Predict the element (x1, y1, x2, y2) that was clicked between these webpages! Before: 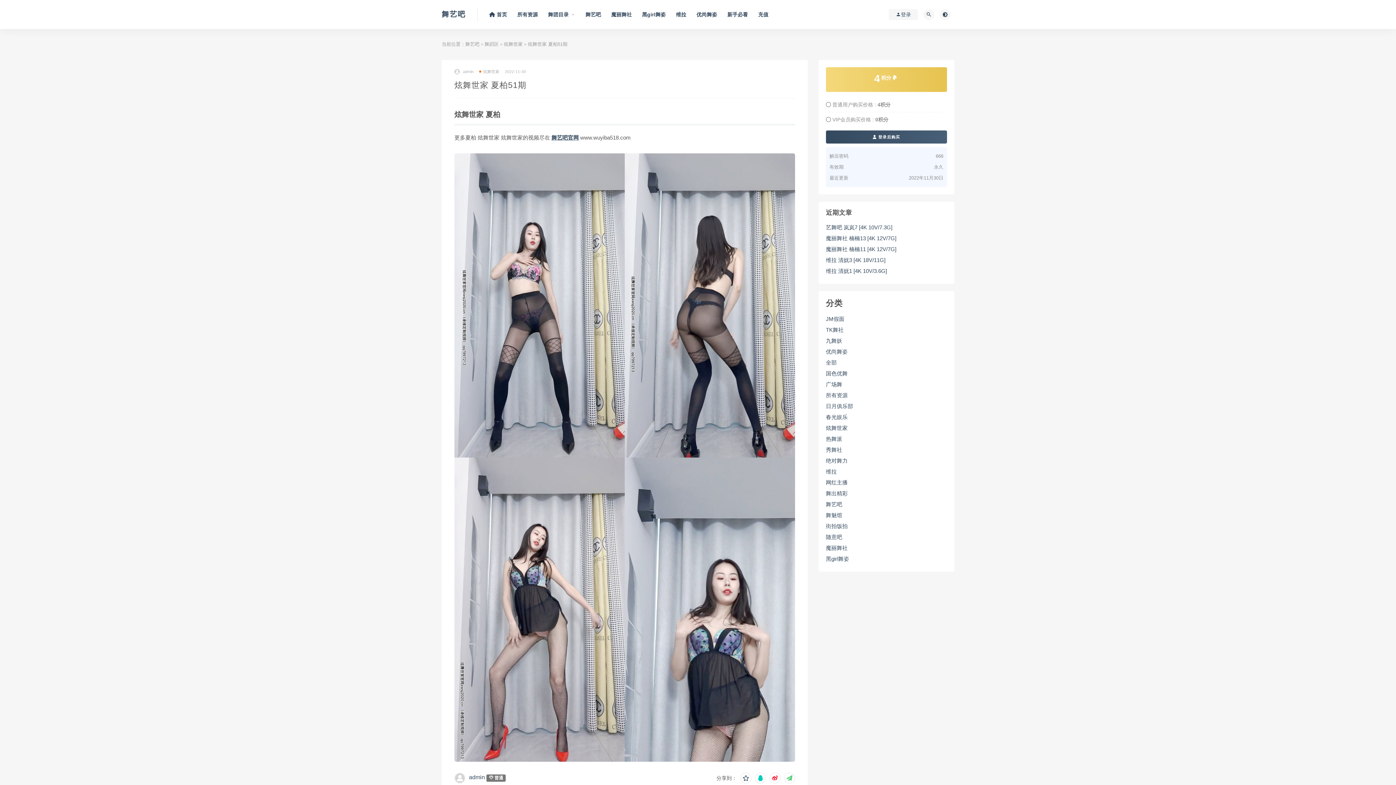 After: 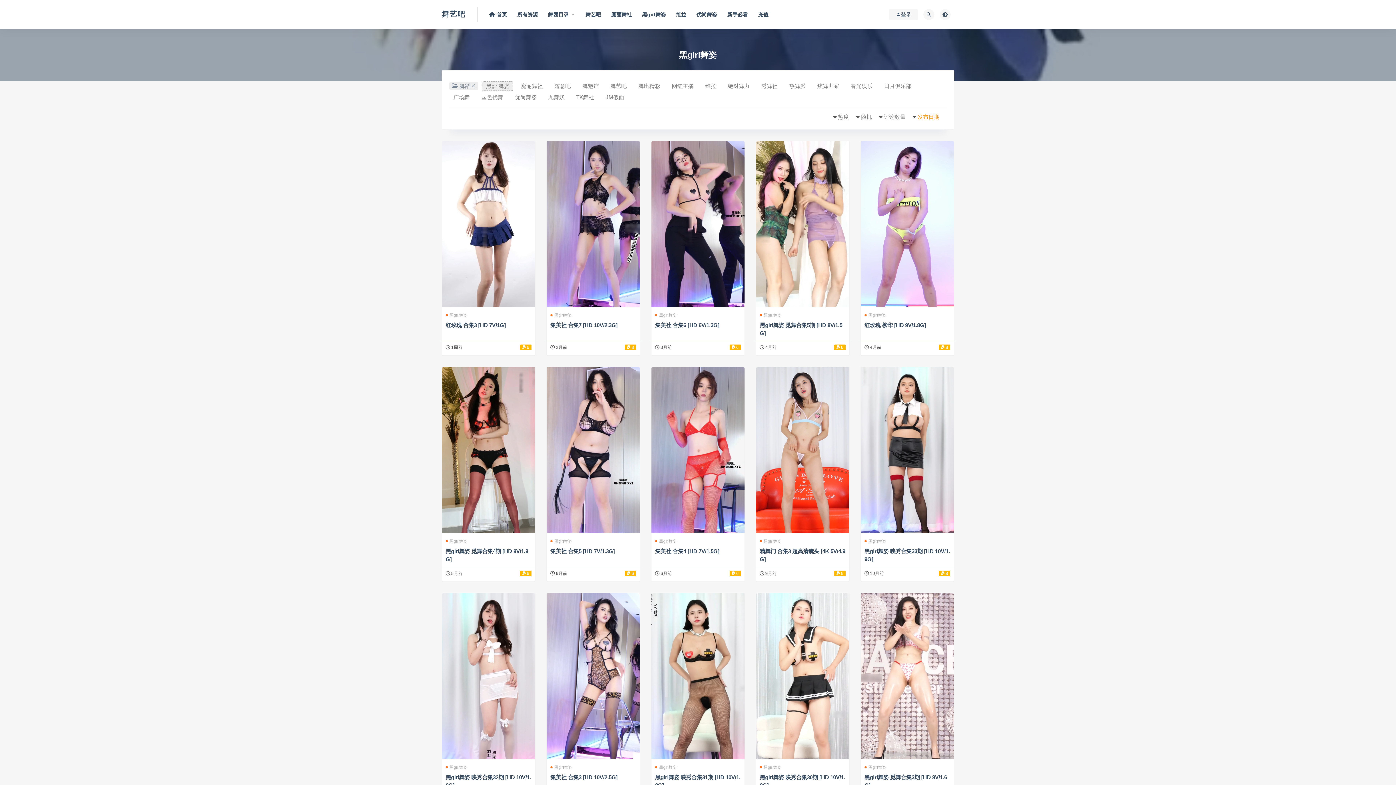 Action: bbox: (642, 0, 665, 29) label: 黑girl舞姿